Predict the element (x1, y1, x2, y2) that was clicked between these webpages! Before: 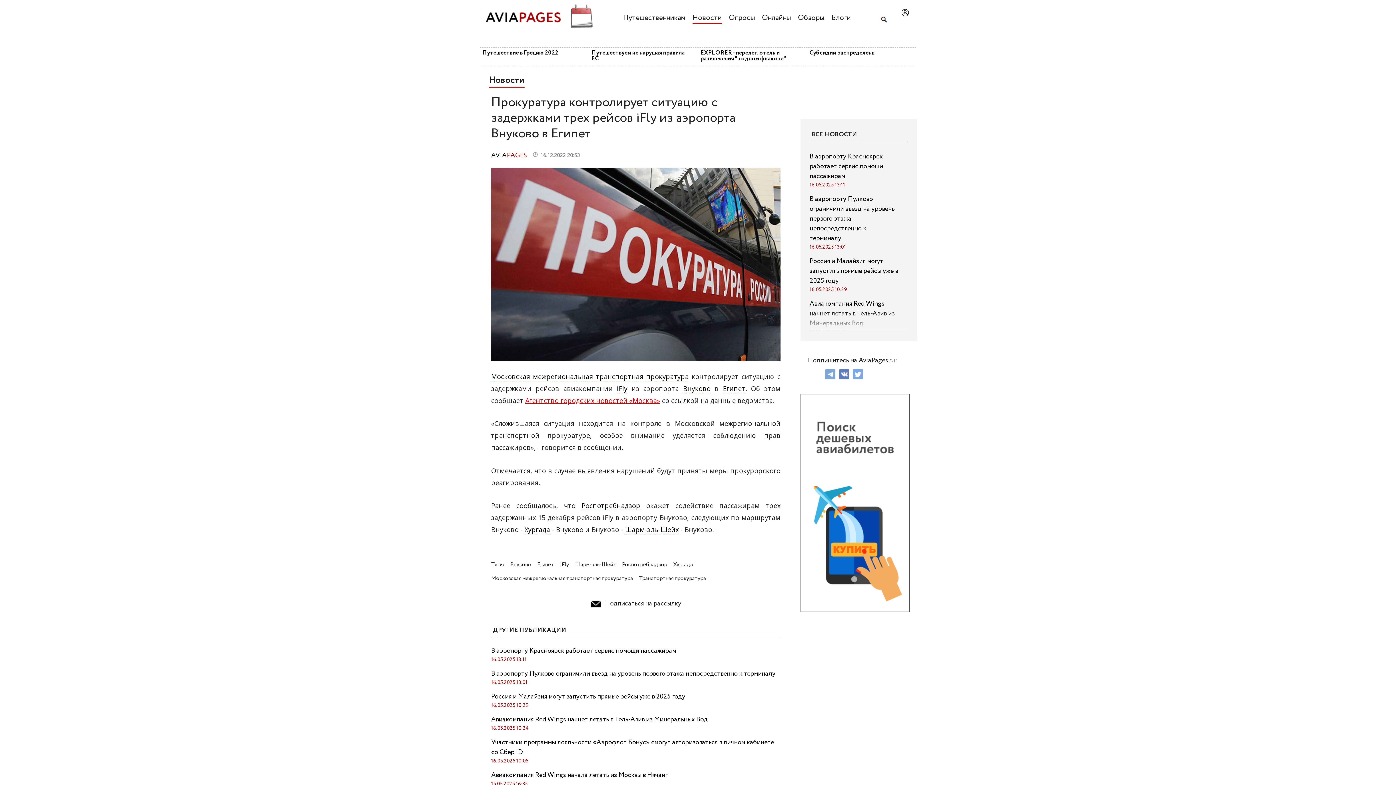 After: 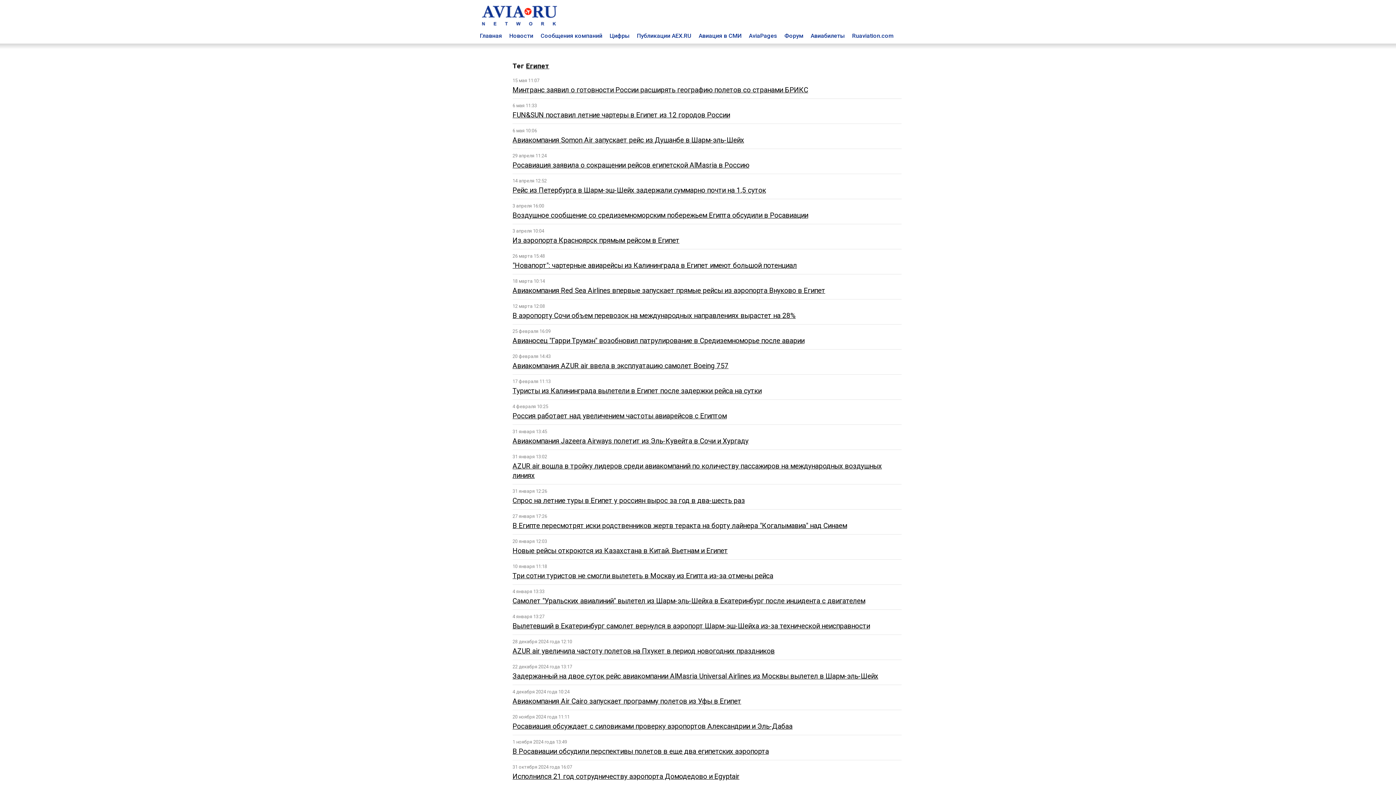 Action: bbox: (537, 560, 554, 569) label: Египет